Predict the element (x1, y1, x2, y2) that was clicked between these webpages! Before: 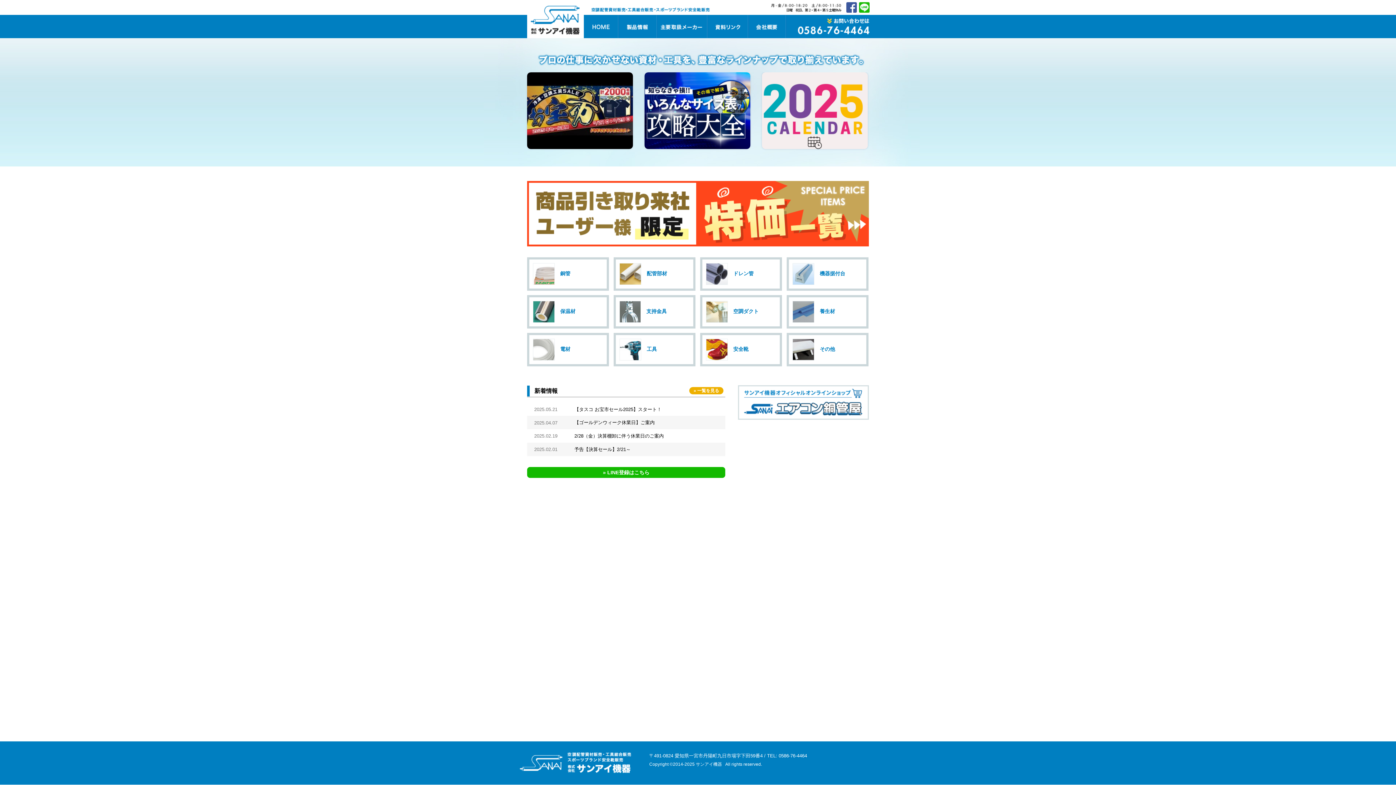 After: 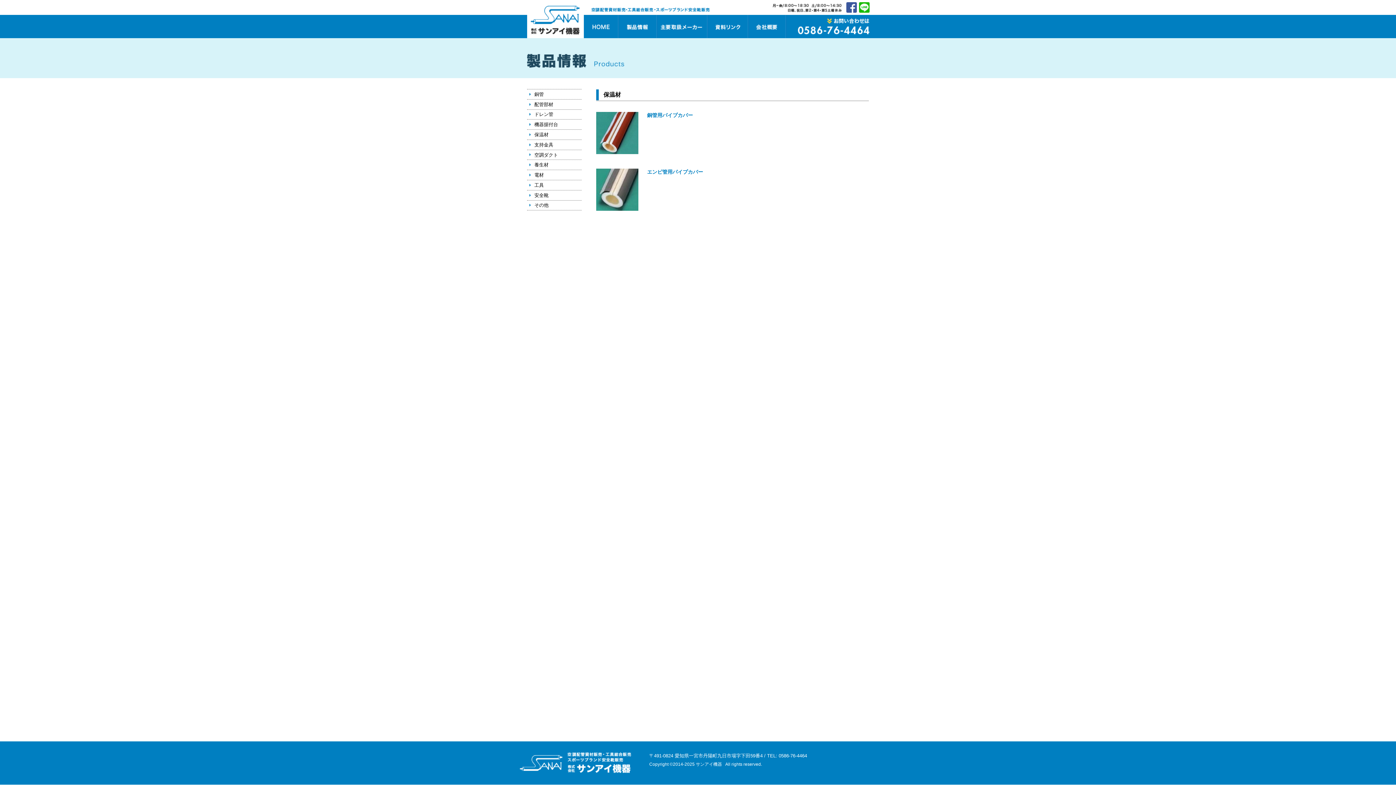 Action: label: 保温材 bbox: (527, 295, 609, 328)